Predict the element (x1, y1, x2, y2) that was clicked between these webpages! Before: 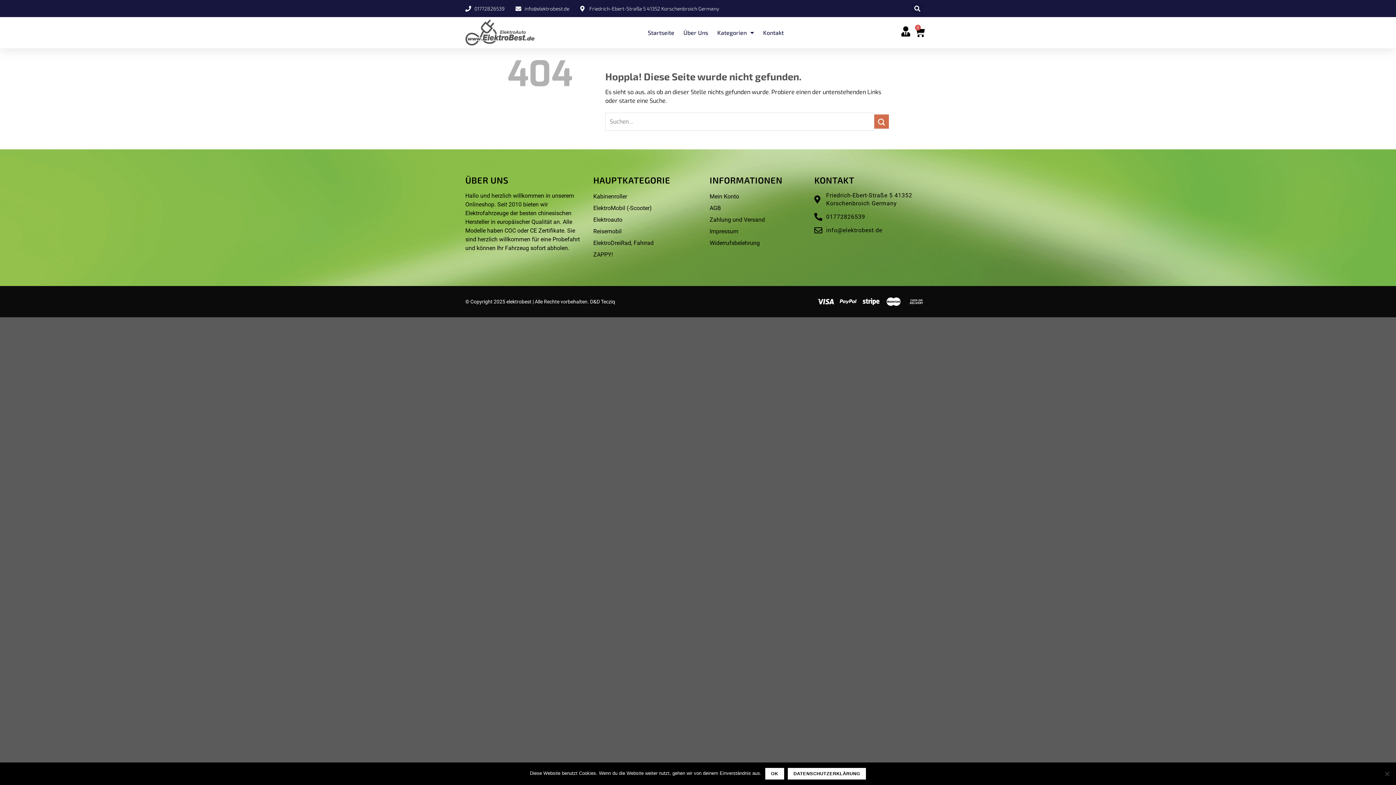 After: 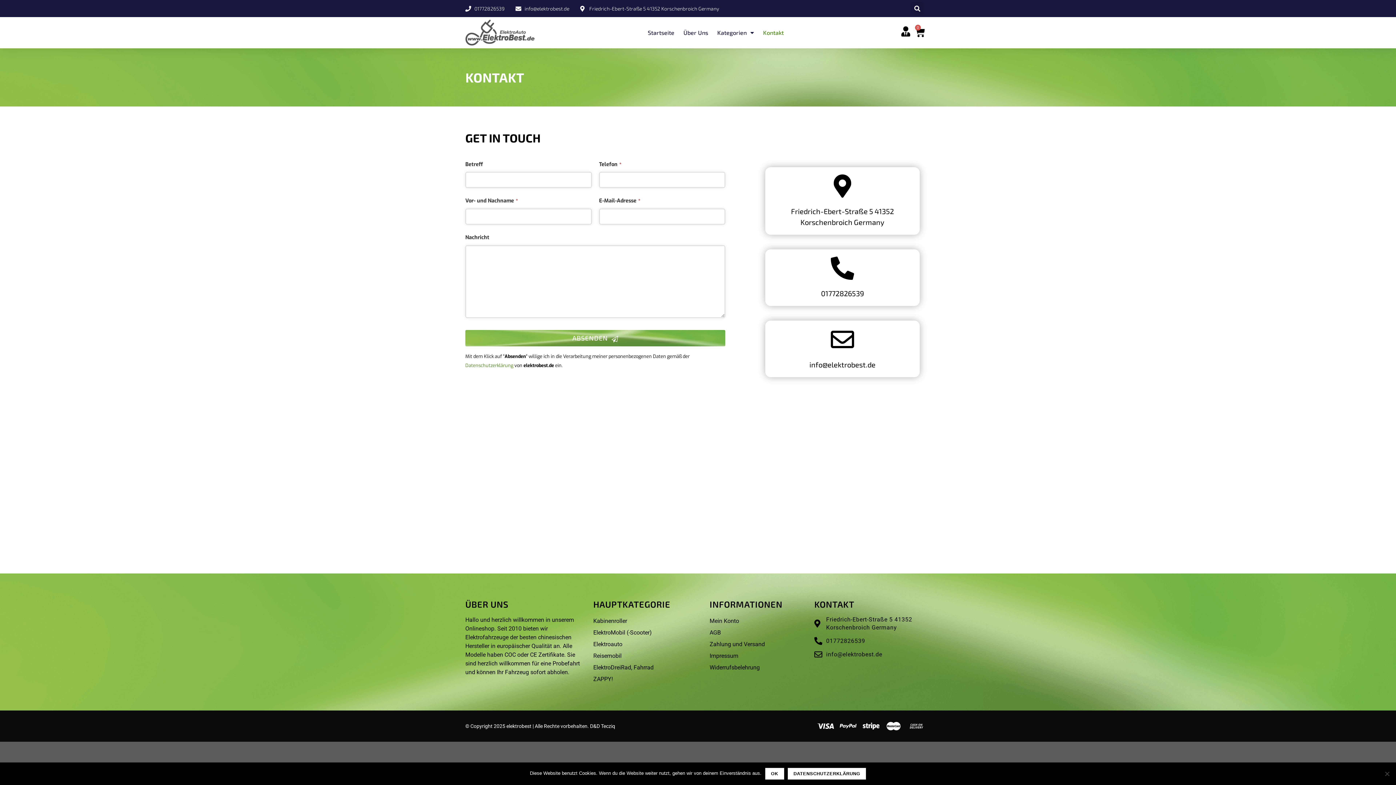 Action: bbox: (763, 24, 784, 41) label: Kontakt